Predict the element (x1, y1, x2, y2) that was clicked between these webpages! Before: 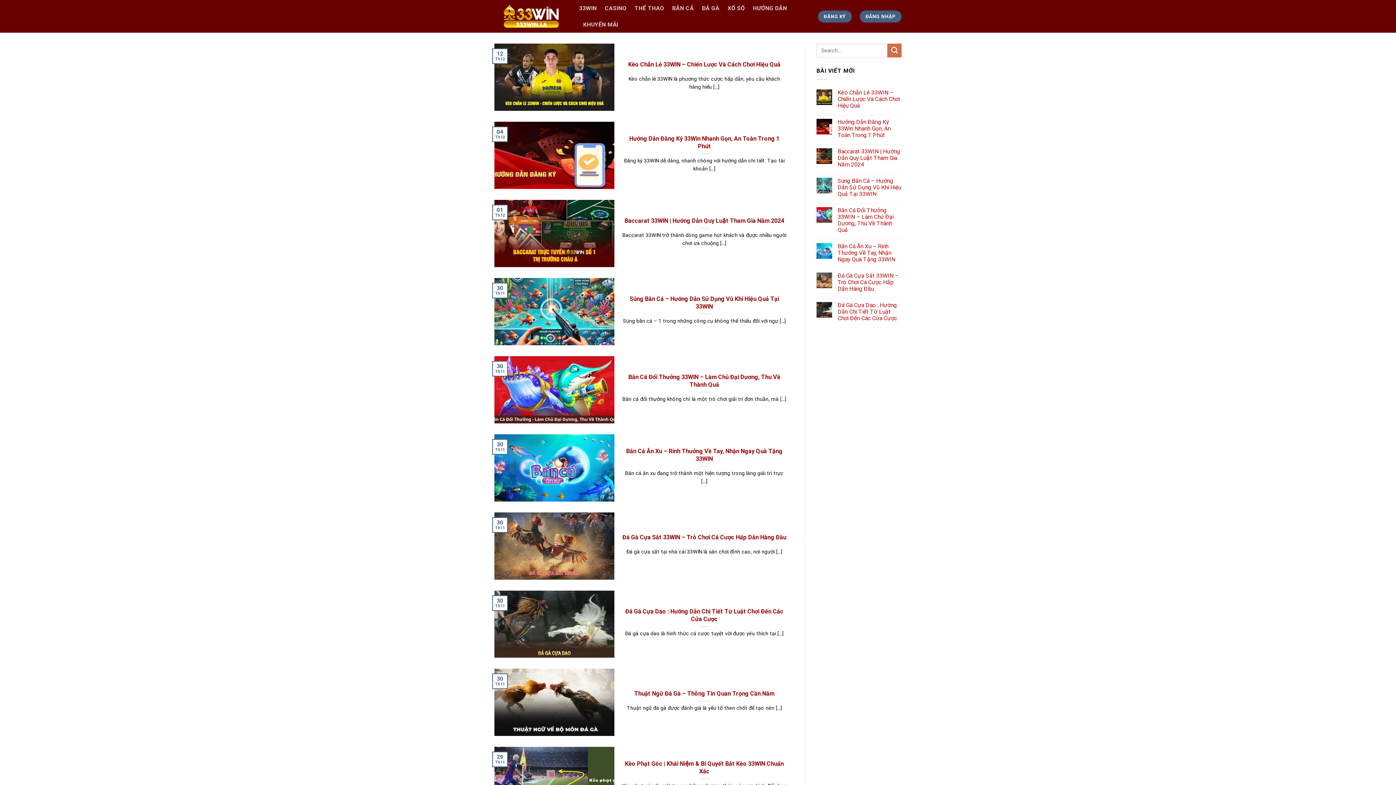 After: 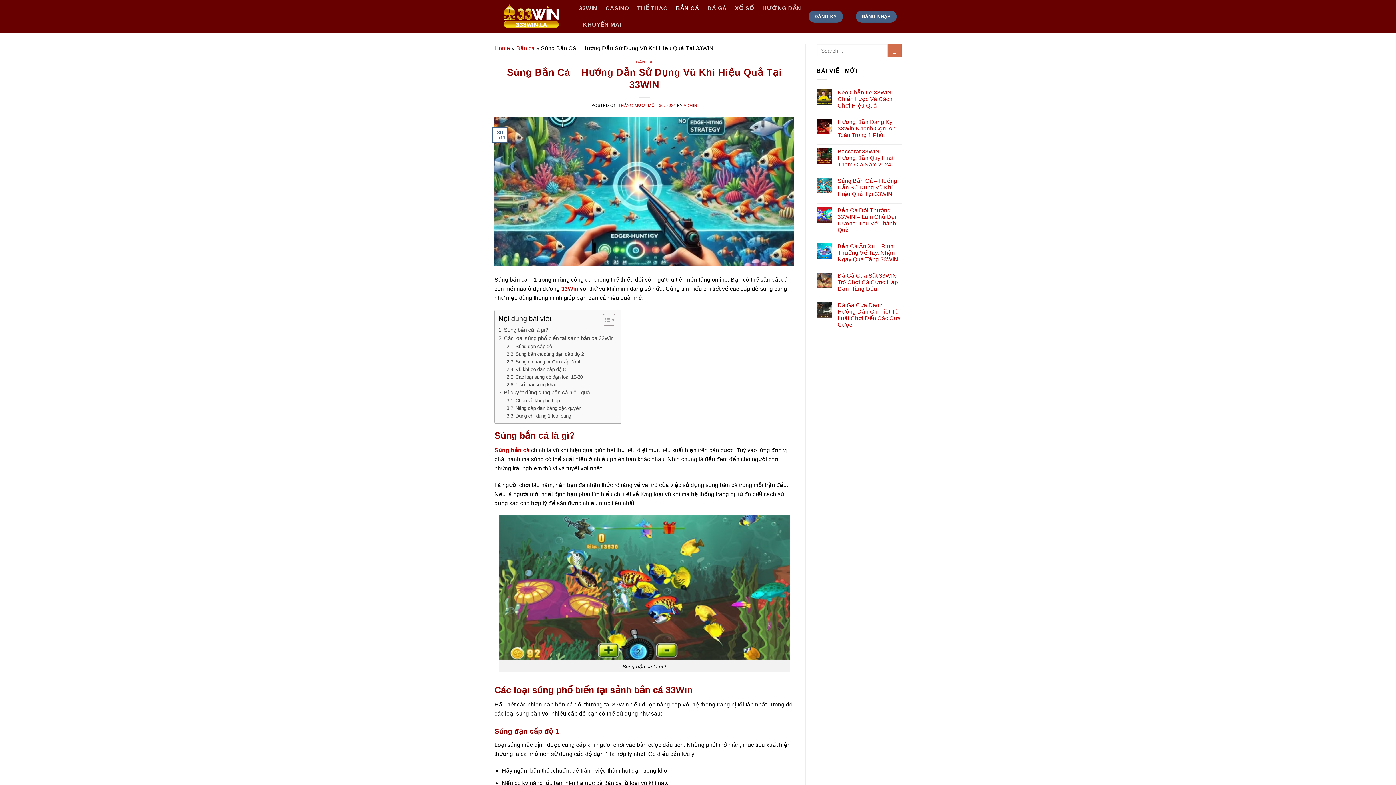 Action: bbox: (837, 177, 901, 197) label: Súng Bắn Cá – Hướng Dẫn Sử Dụng Vũ Khí Hiệu Quả Tại 33WIN